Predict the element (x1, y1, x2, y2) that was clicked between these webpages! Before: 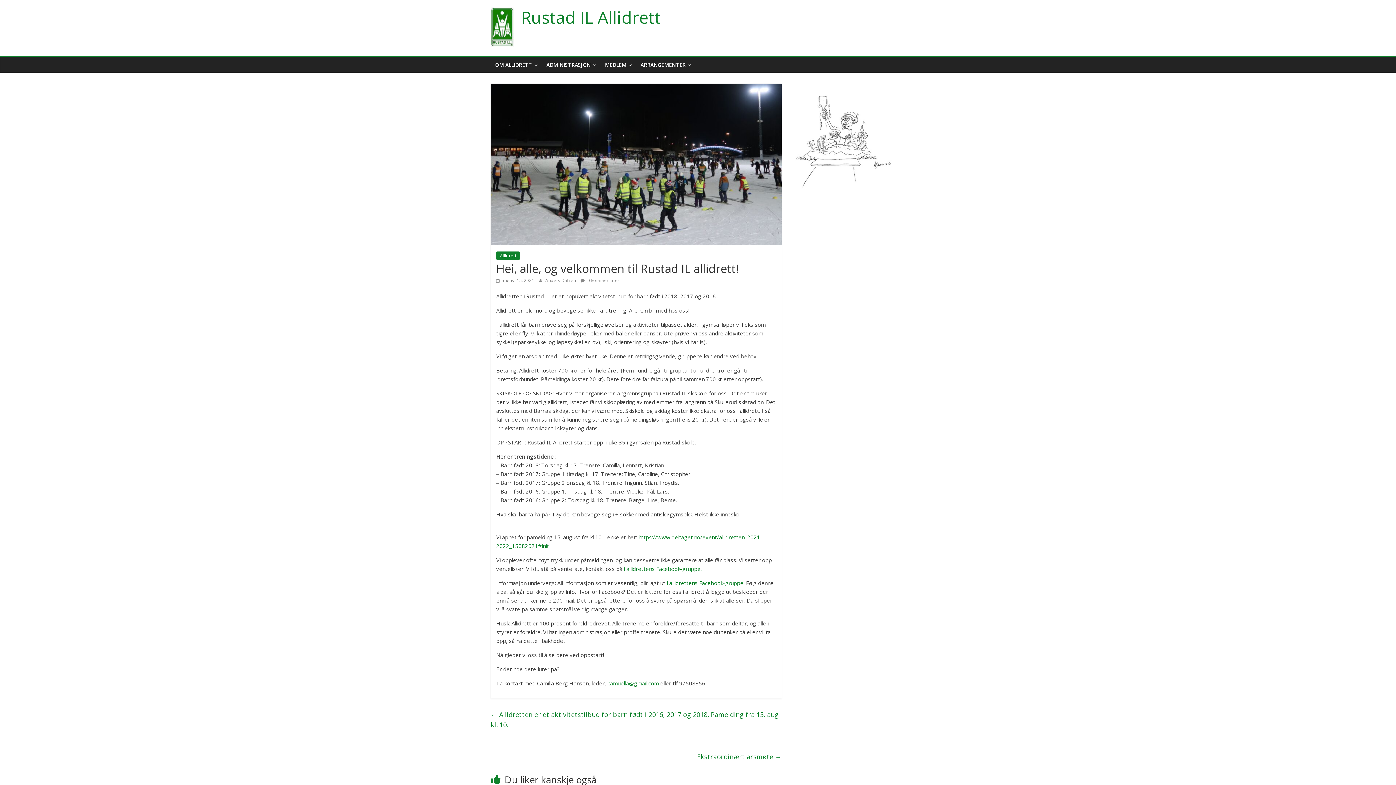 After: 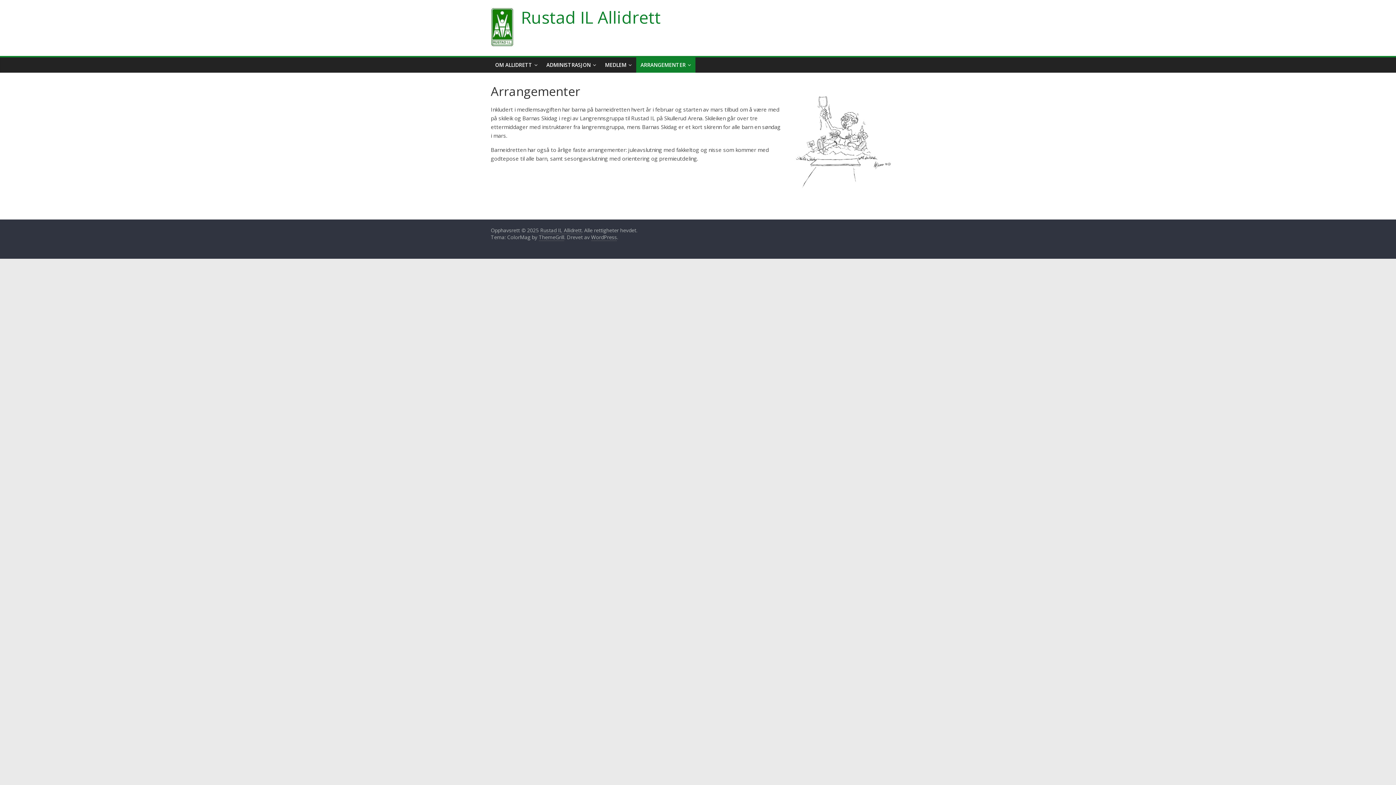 Action: bbox: (636, 57, 695, 72) label: ARRANGEMENTER